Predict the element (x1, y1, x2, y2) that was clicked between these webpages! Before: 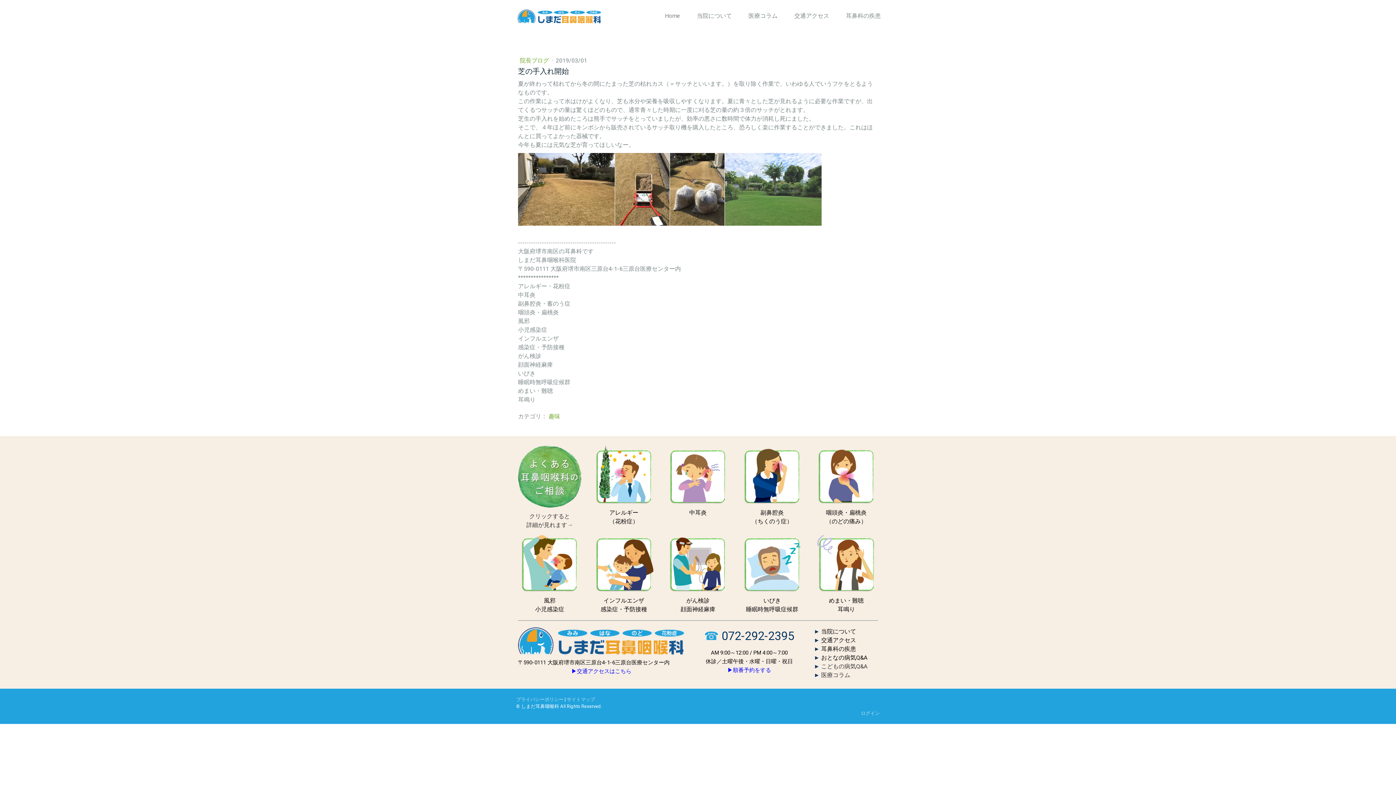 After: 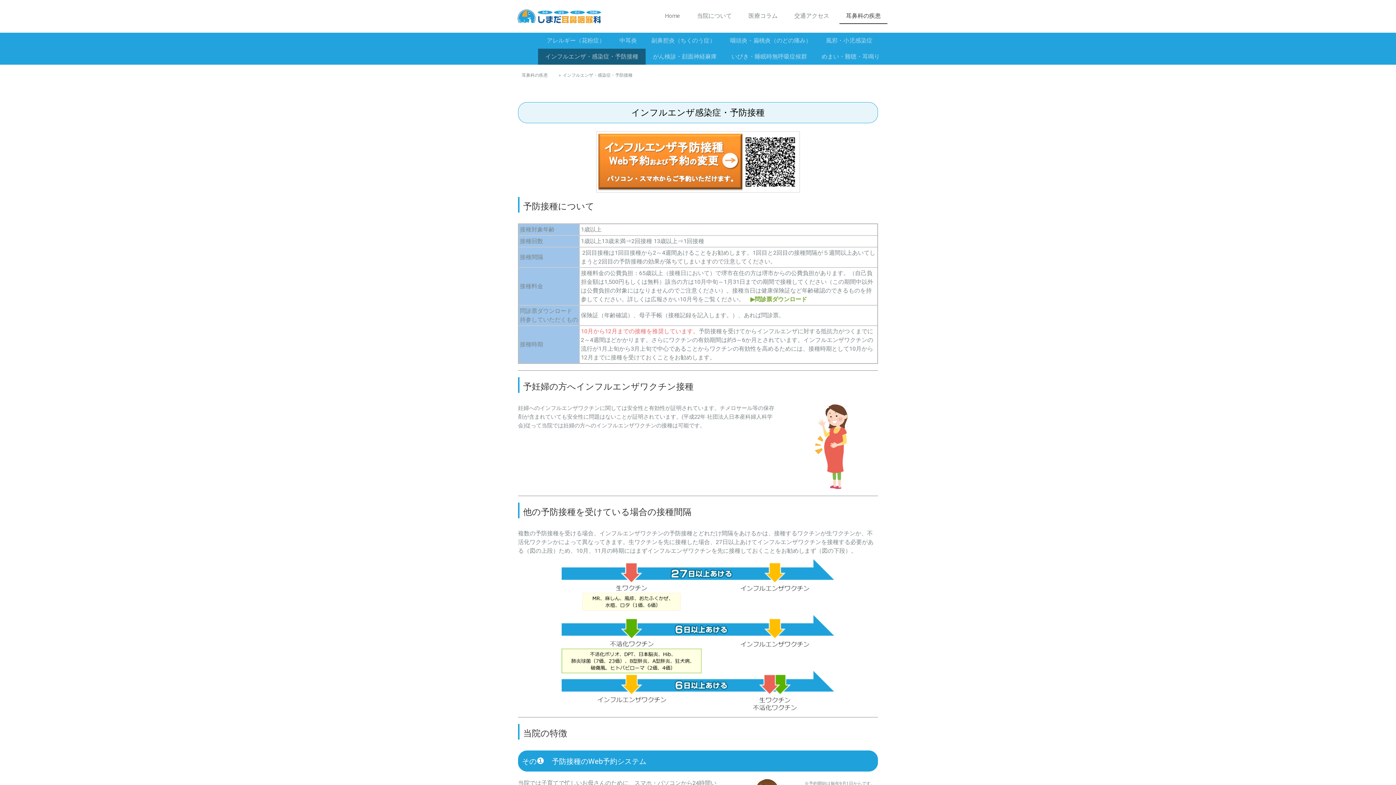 Action: bbox: (592, 534, 655, 541)